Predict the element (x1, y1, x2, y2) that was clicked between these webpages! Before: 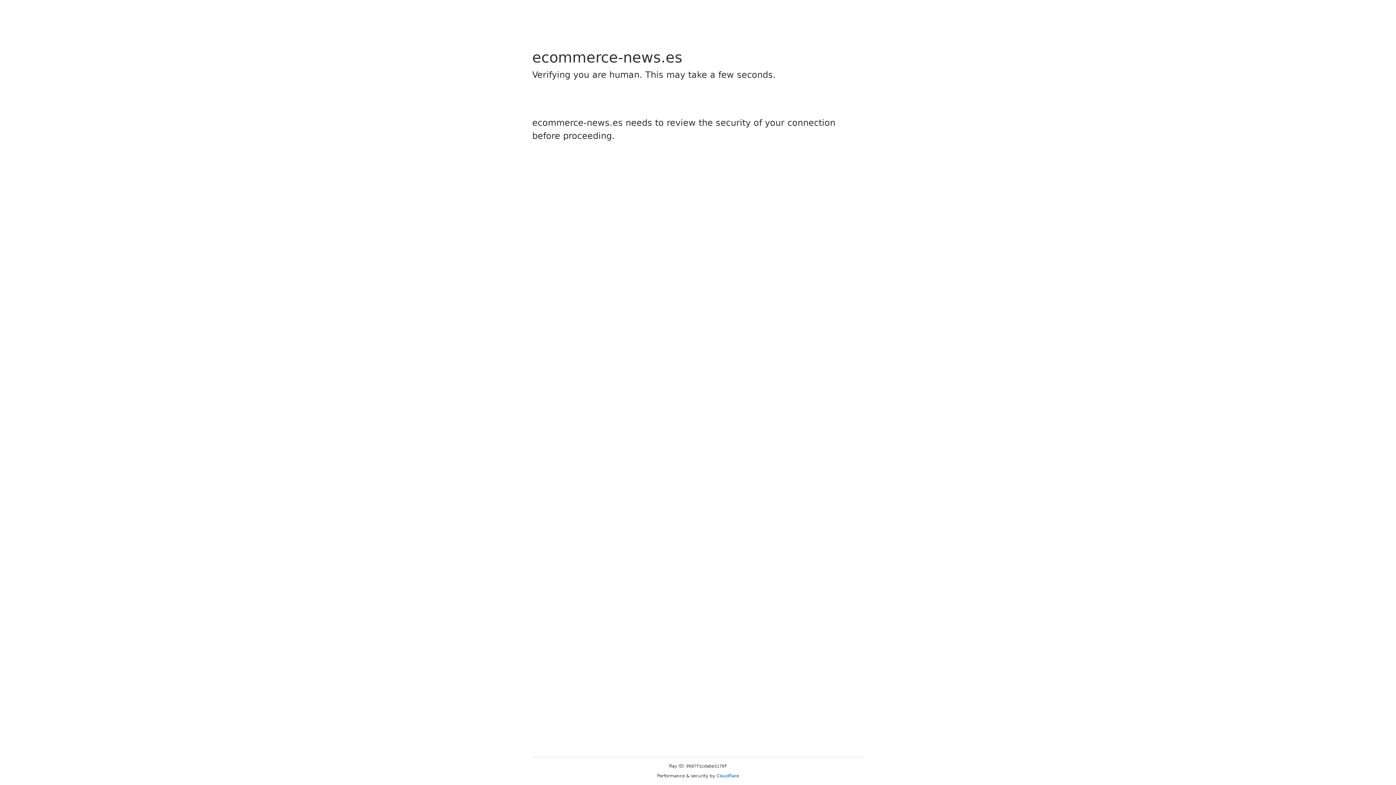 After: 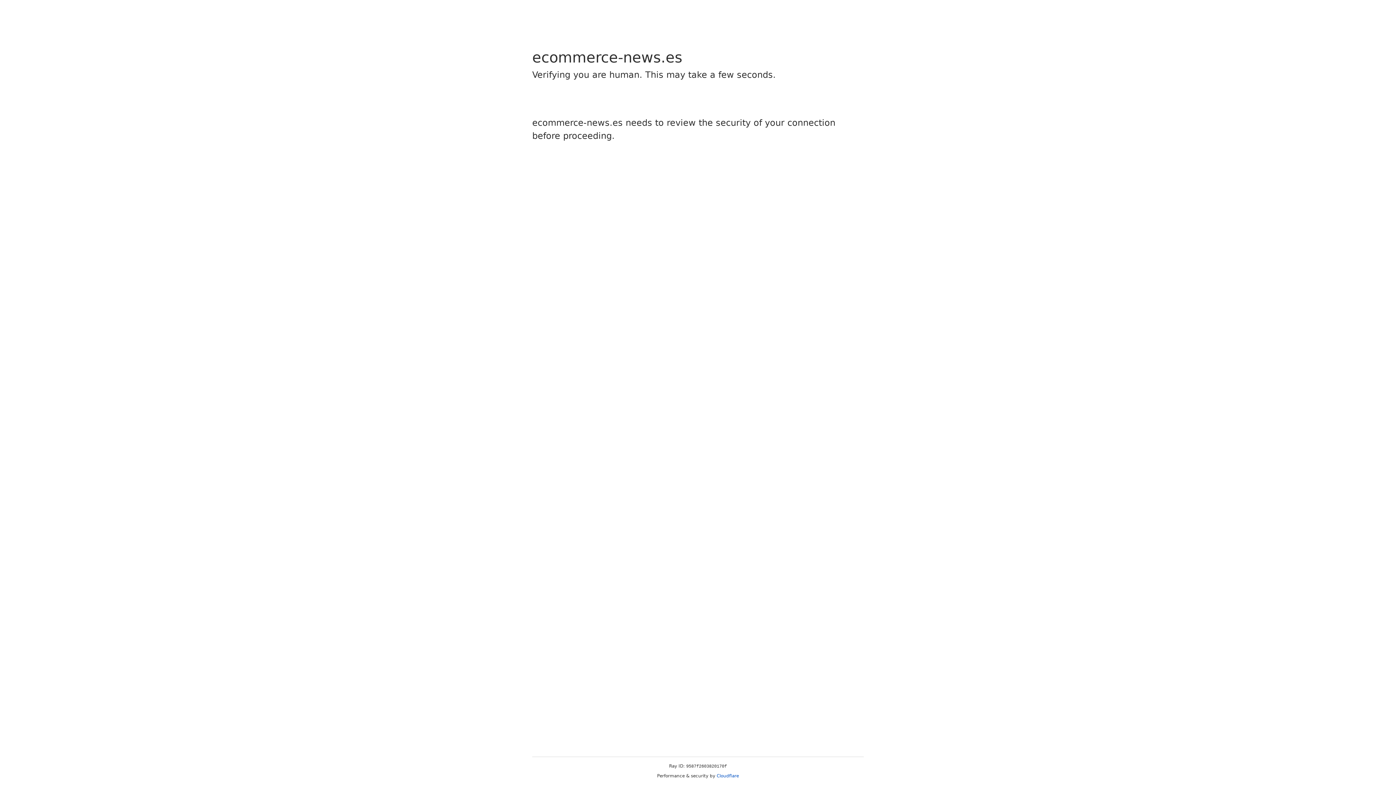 Action: label: Cloudflare bbox: (716, 773, 739, 778)